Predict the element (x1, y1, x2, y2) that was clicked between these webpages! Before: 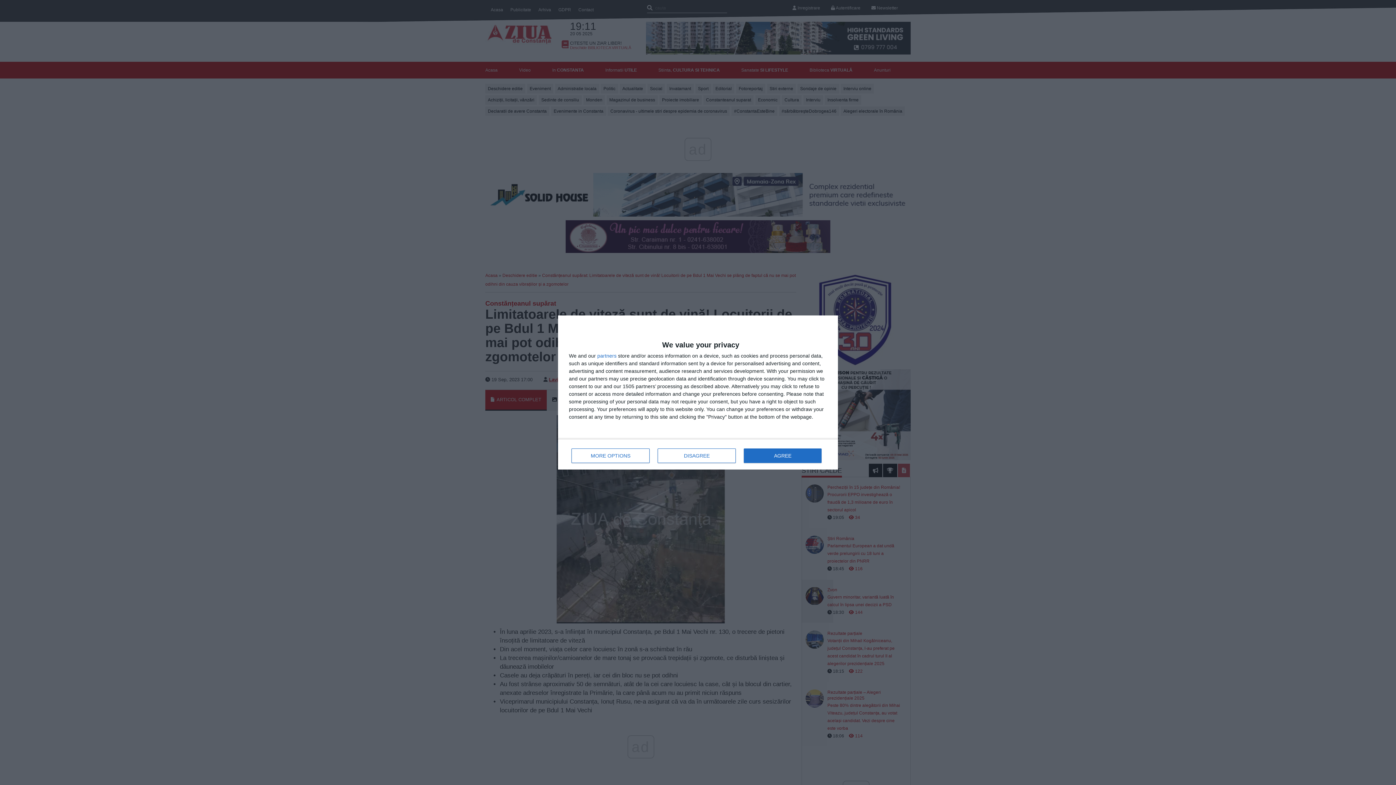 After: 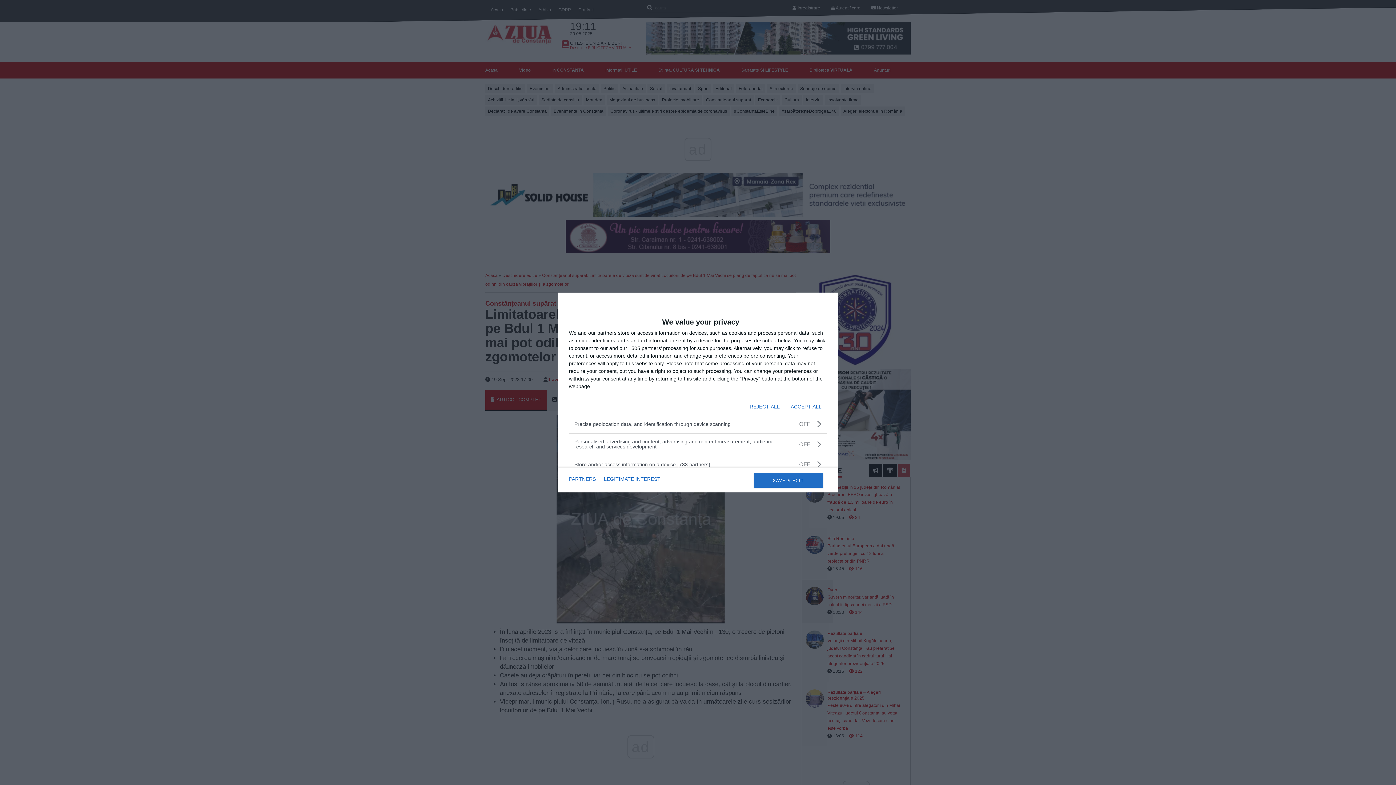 Action: label: MORE OPTIONS bbox: (571, 448, 649, 463)